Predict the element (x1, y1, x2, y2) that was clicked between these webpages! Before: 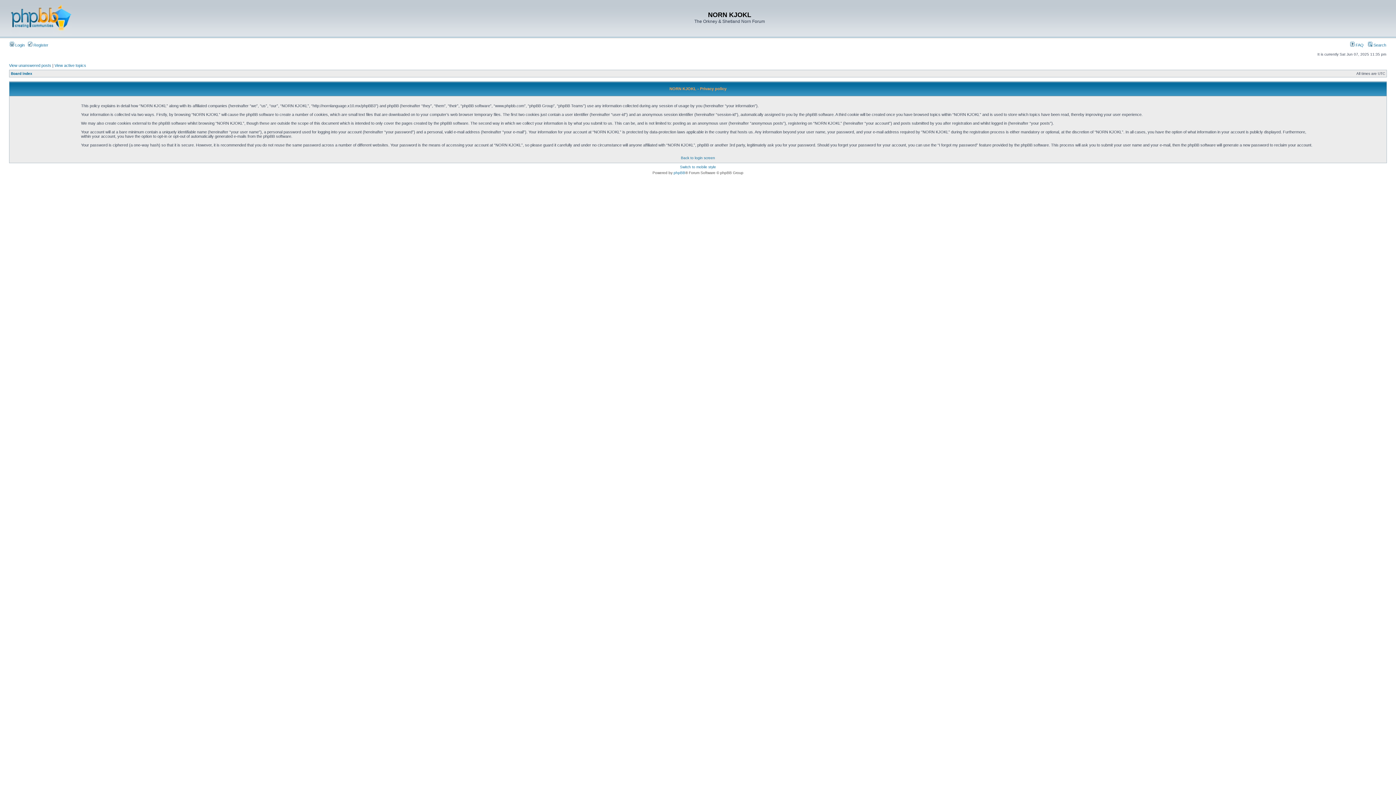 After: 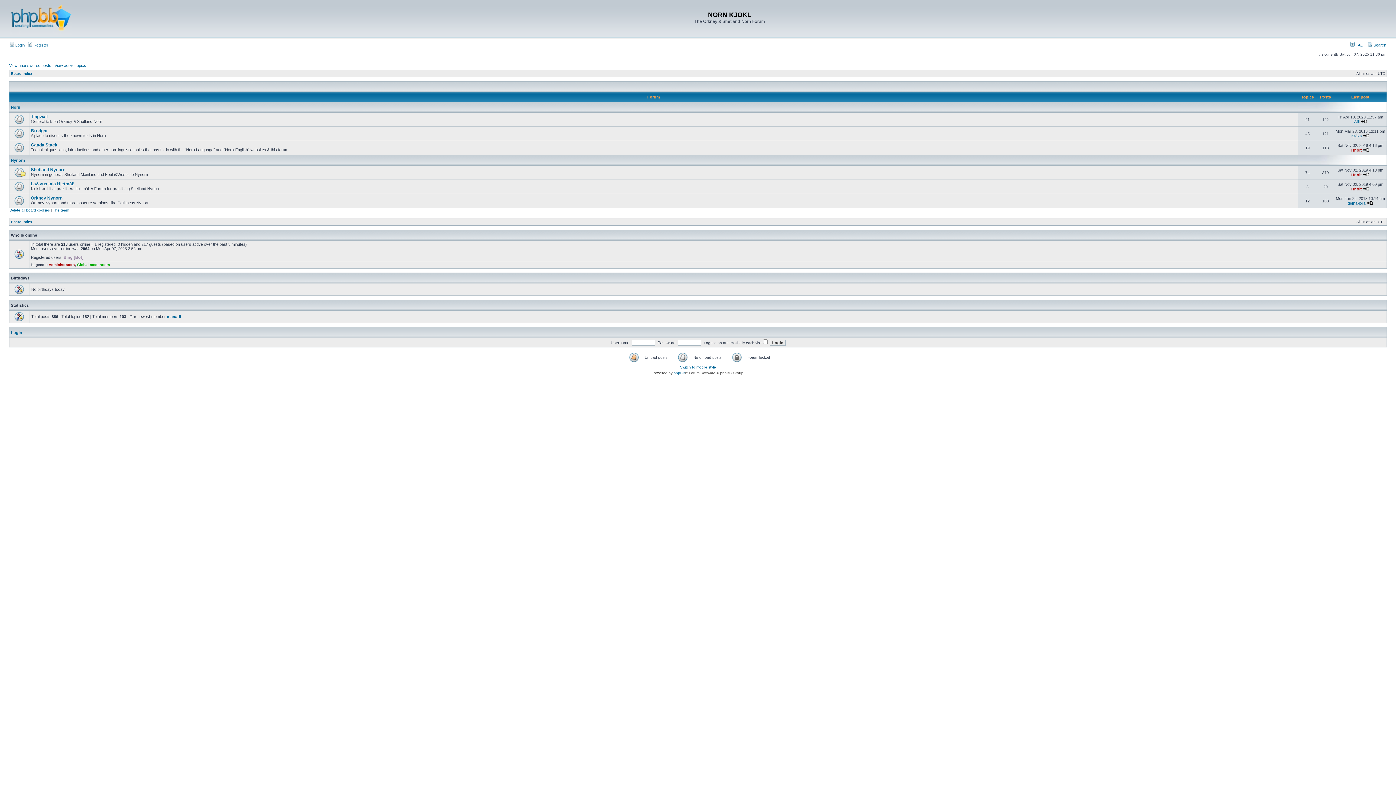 Action: label: Board index bbox: (10, 71, 32, 75)